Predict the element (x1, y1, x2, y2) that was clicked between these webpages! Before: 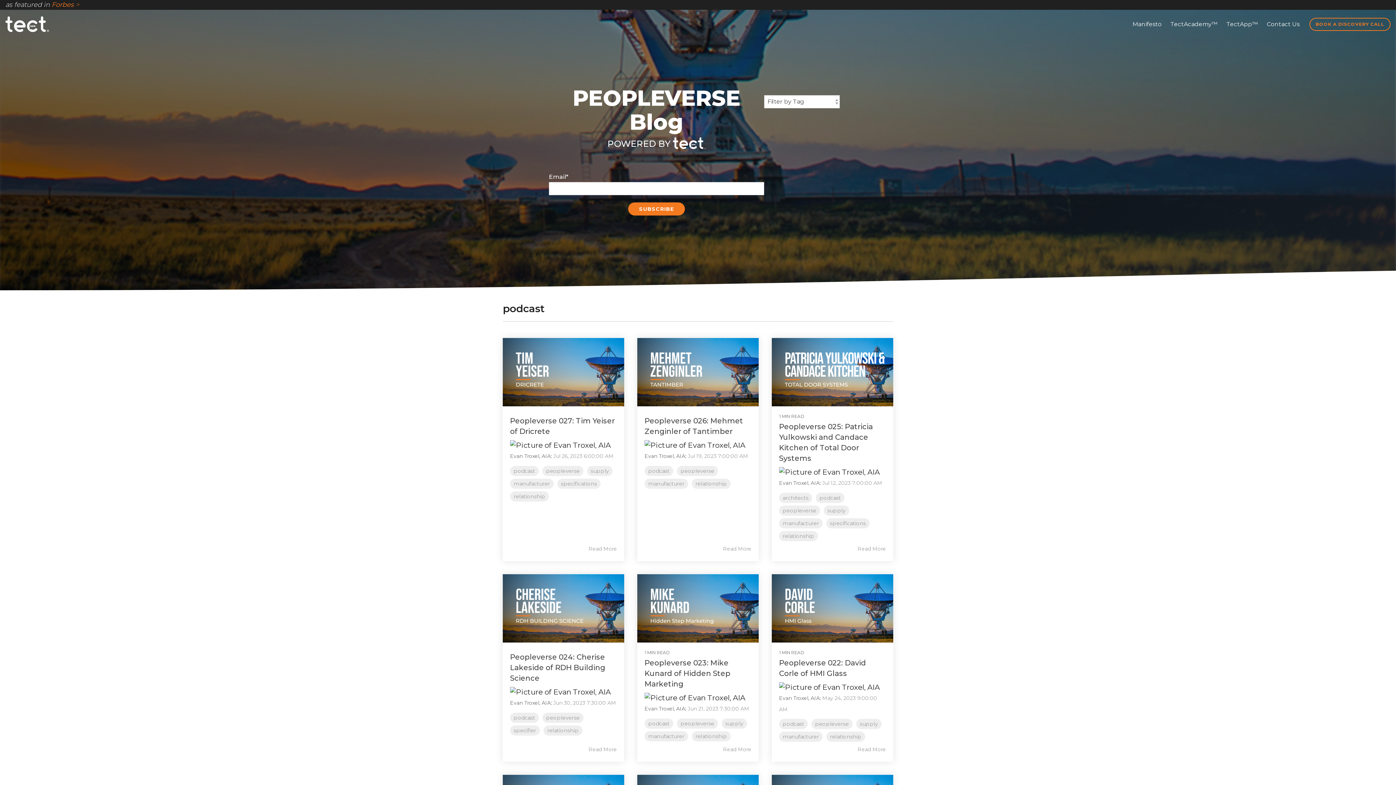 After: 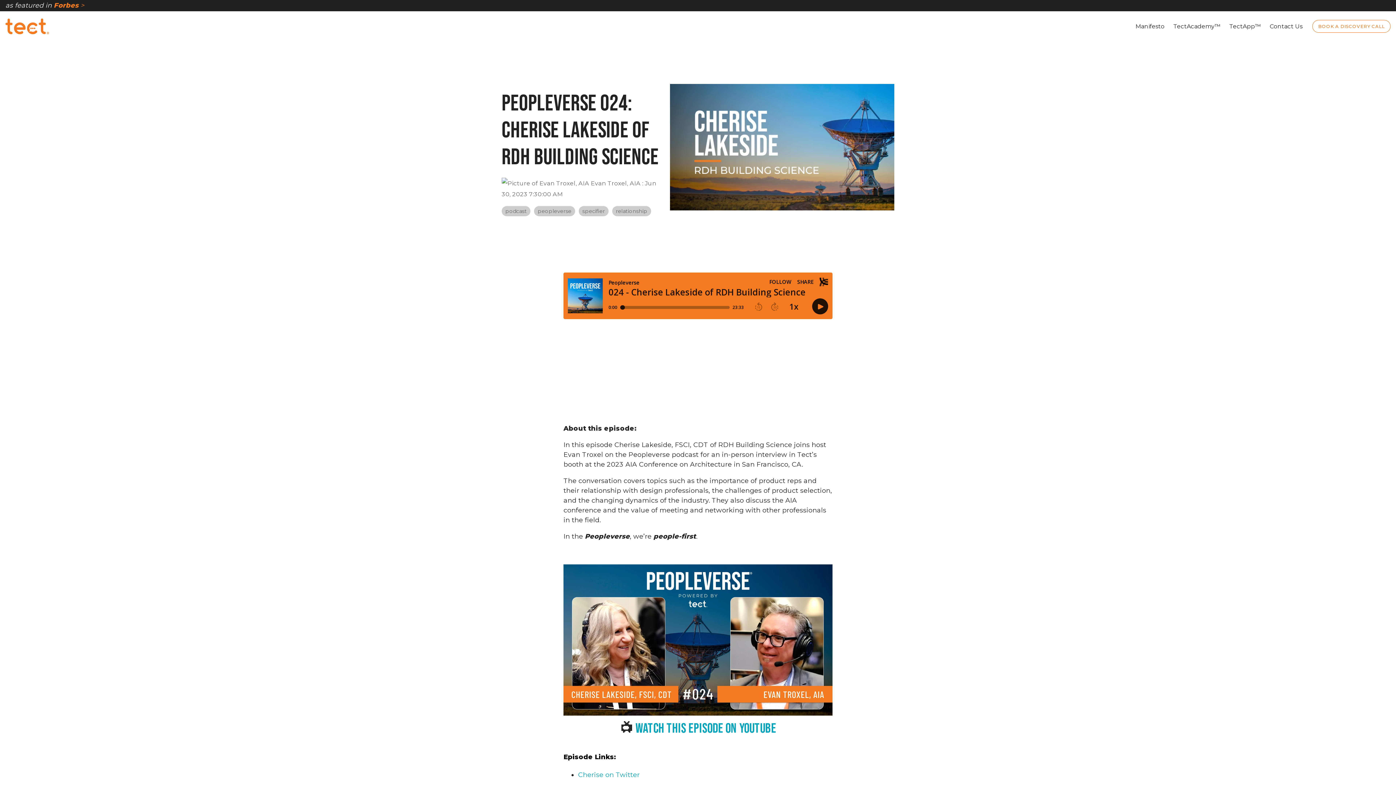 Action: bbox: (510, 653, 605, 682) label: Peopleverse 024: Cherise Lakeside of RDH Building Science